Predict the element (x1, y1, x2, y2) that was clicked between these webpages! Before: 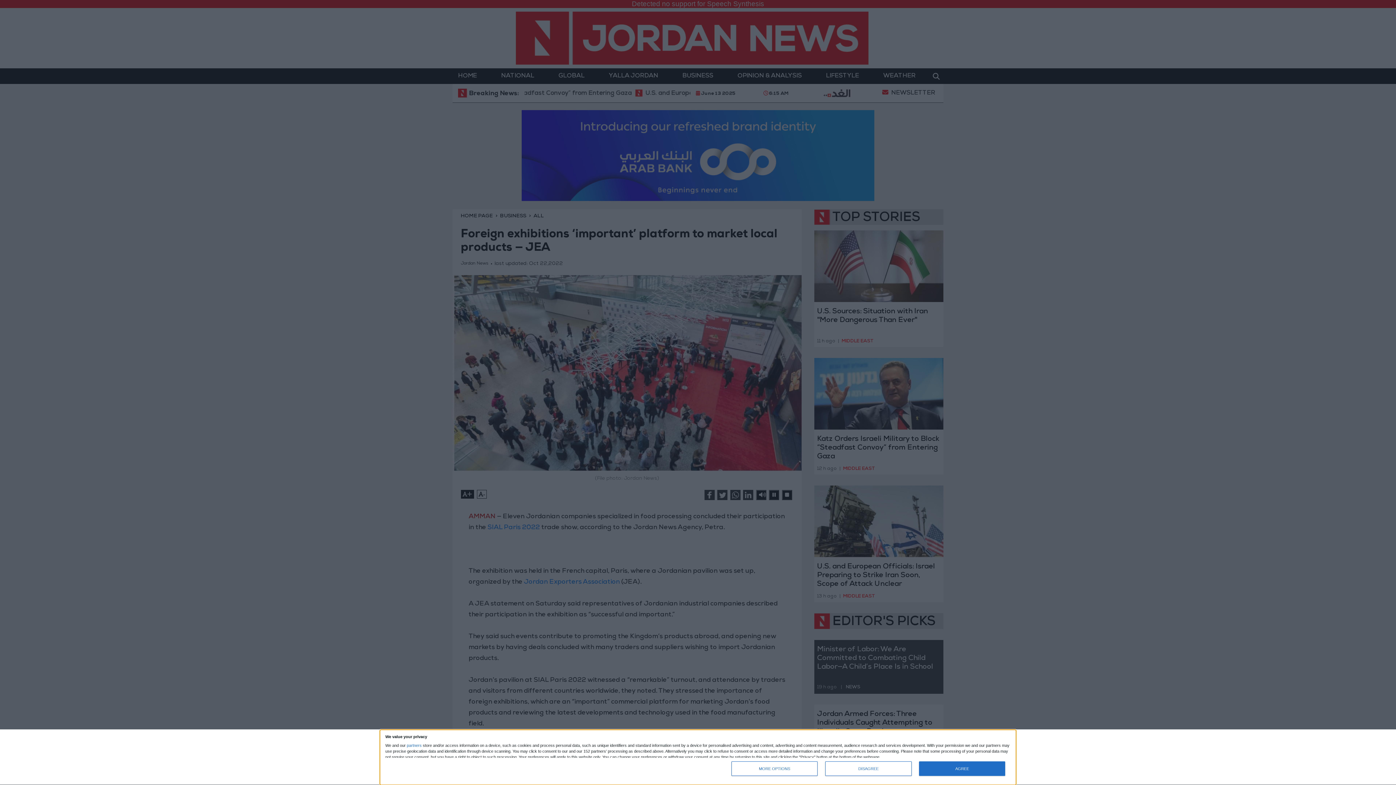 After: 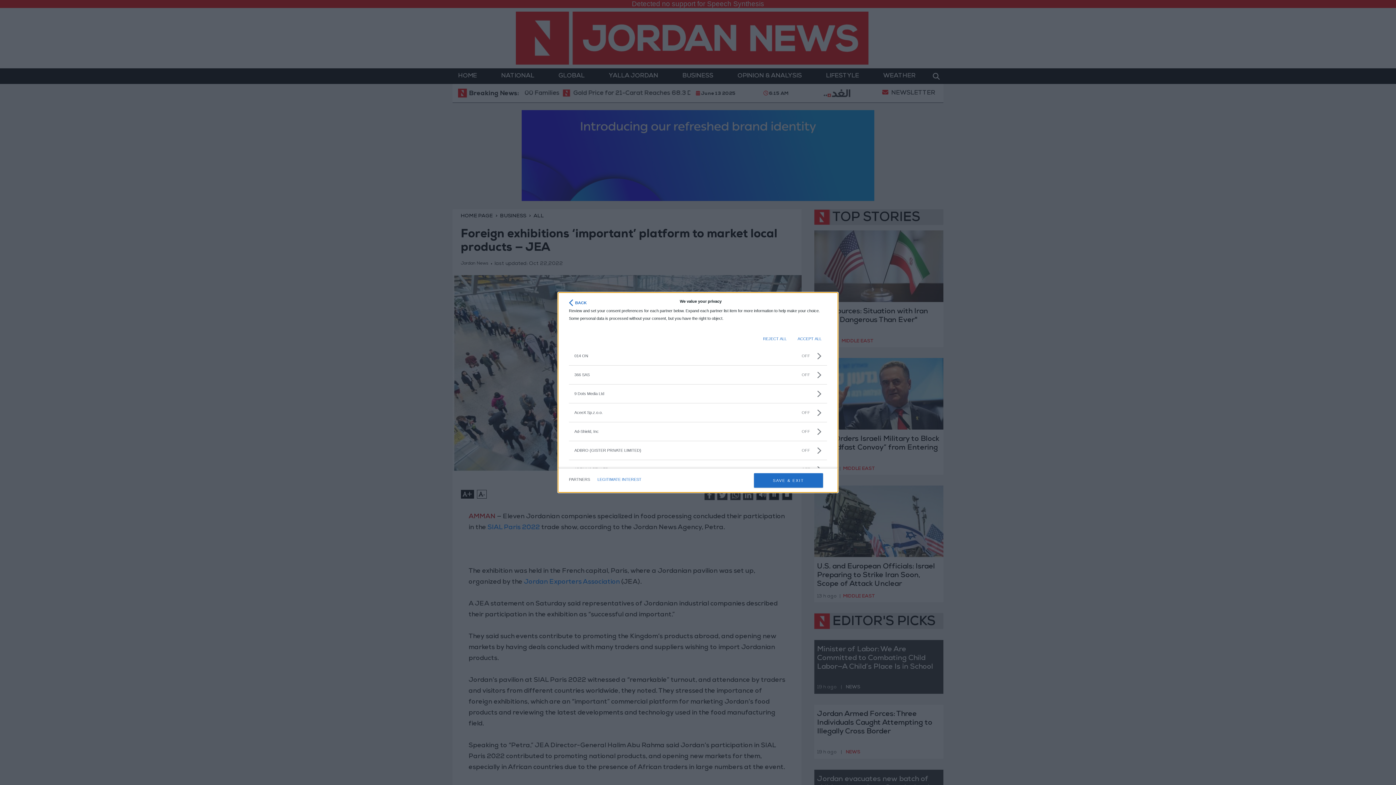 Action: bbox: (406, 743, 421, 747) label: partners